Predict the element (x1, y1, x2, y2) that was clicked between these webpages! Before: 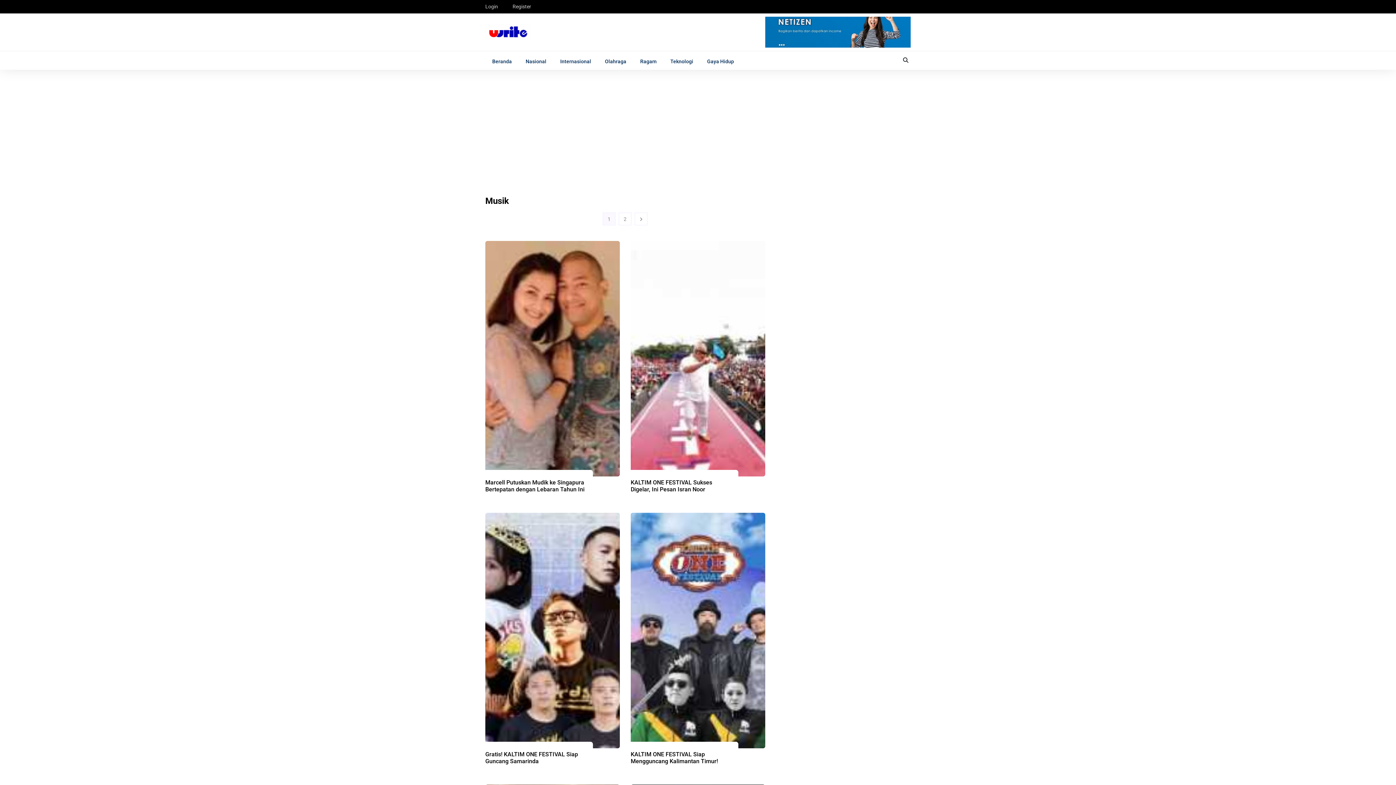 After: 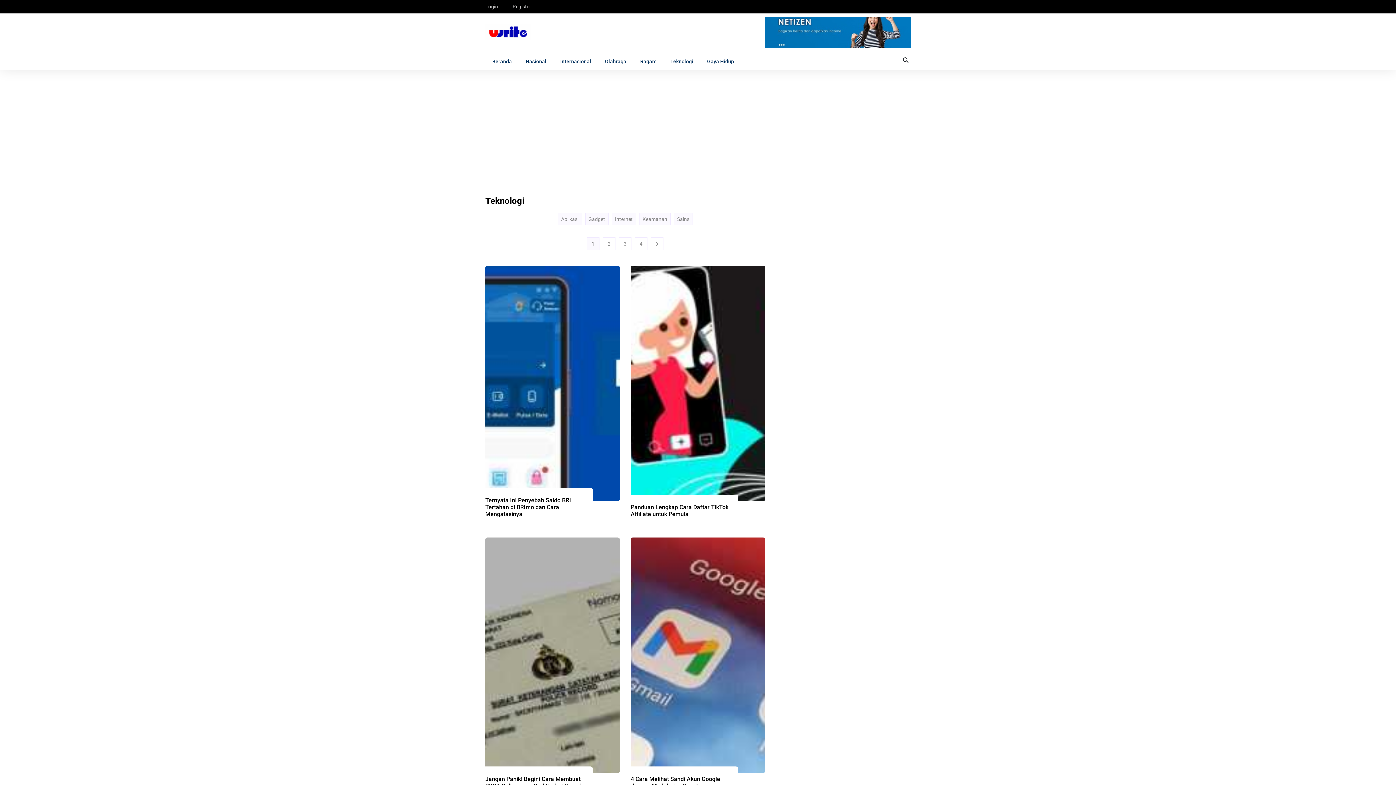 Action: bbox: (663, 54, 700, 69) label: Teknologi